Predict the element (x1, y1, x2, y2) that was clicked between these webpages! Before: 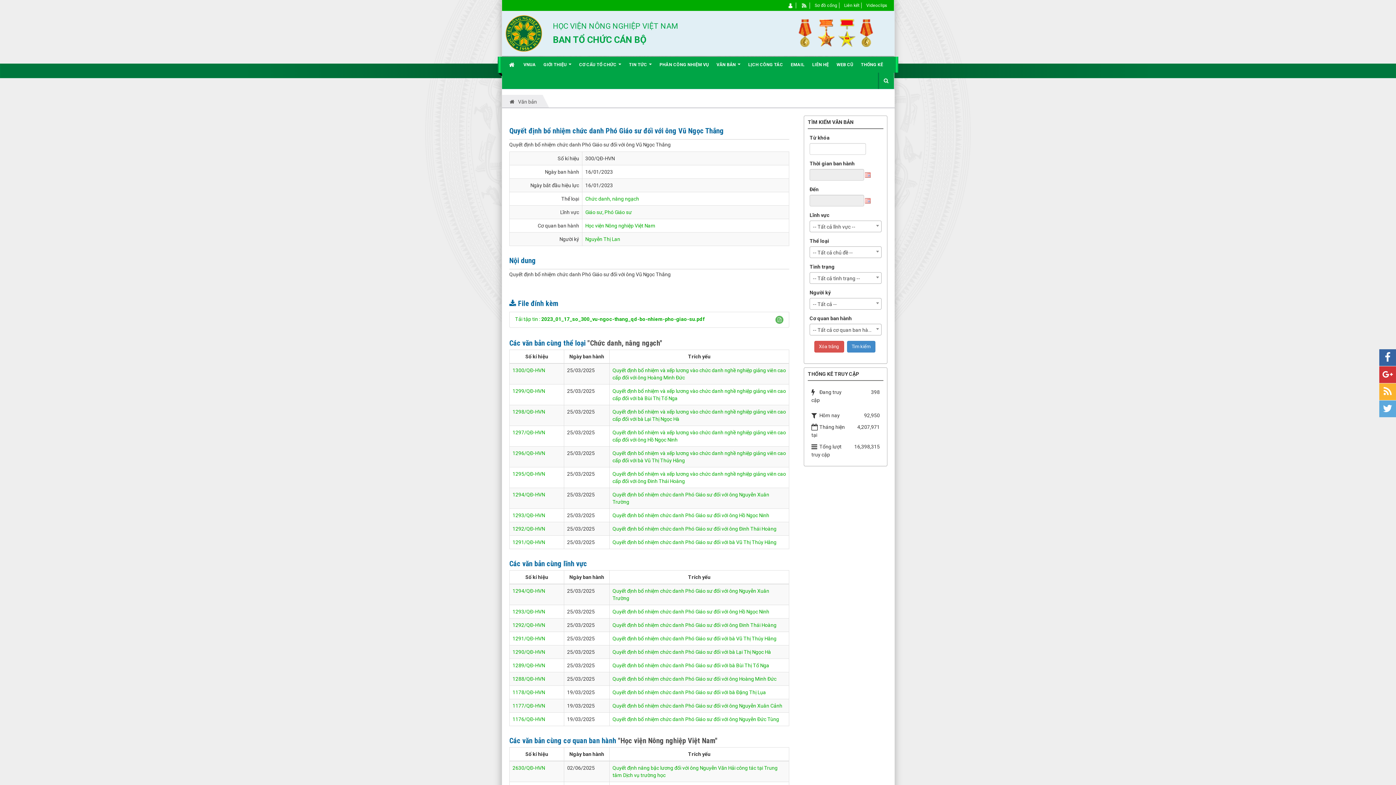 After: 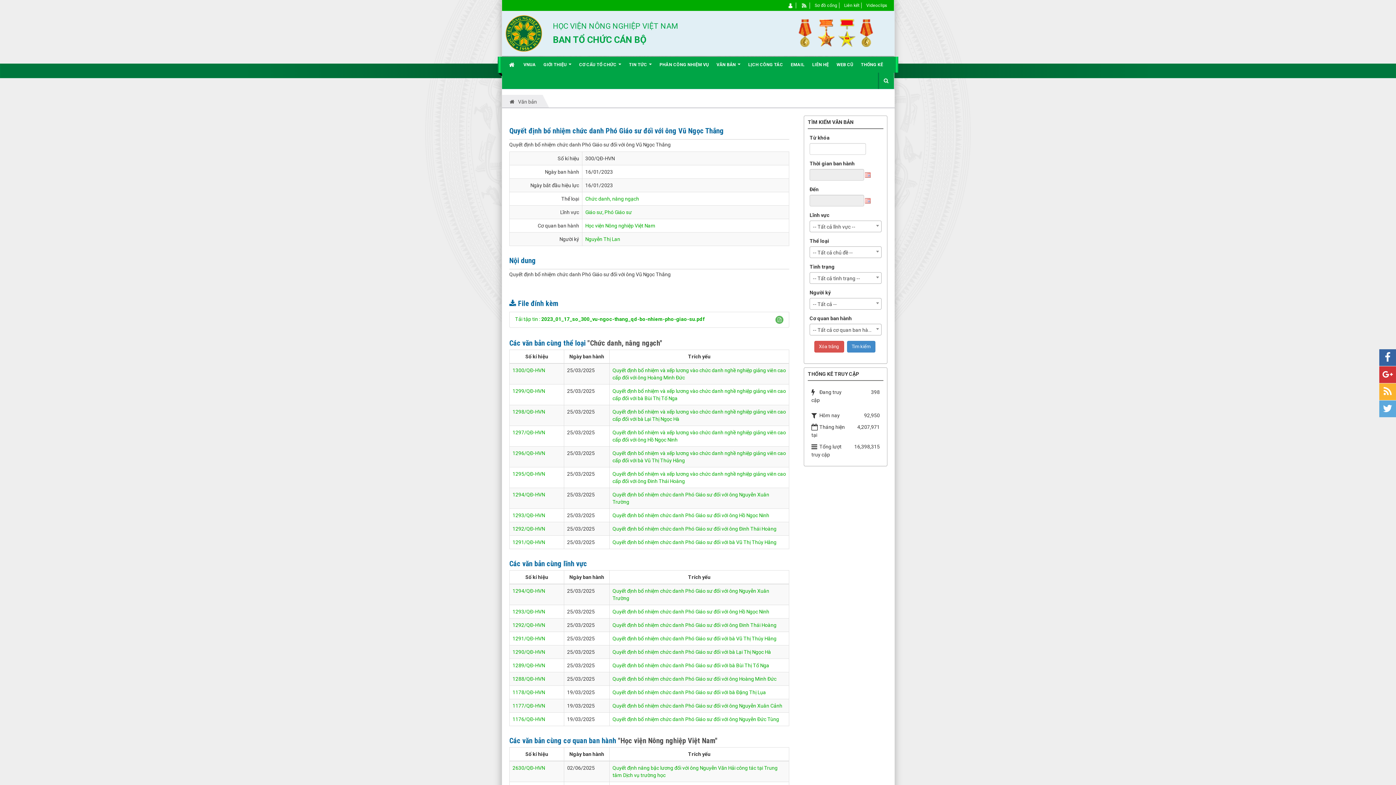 Action: bbox: (1379, 400, 1396, 417)